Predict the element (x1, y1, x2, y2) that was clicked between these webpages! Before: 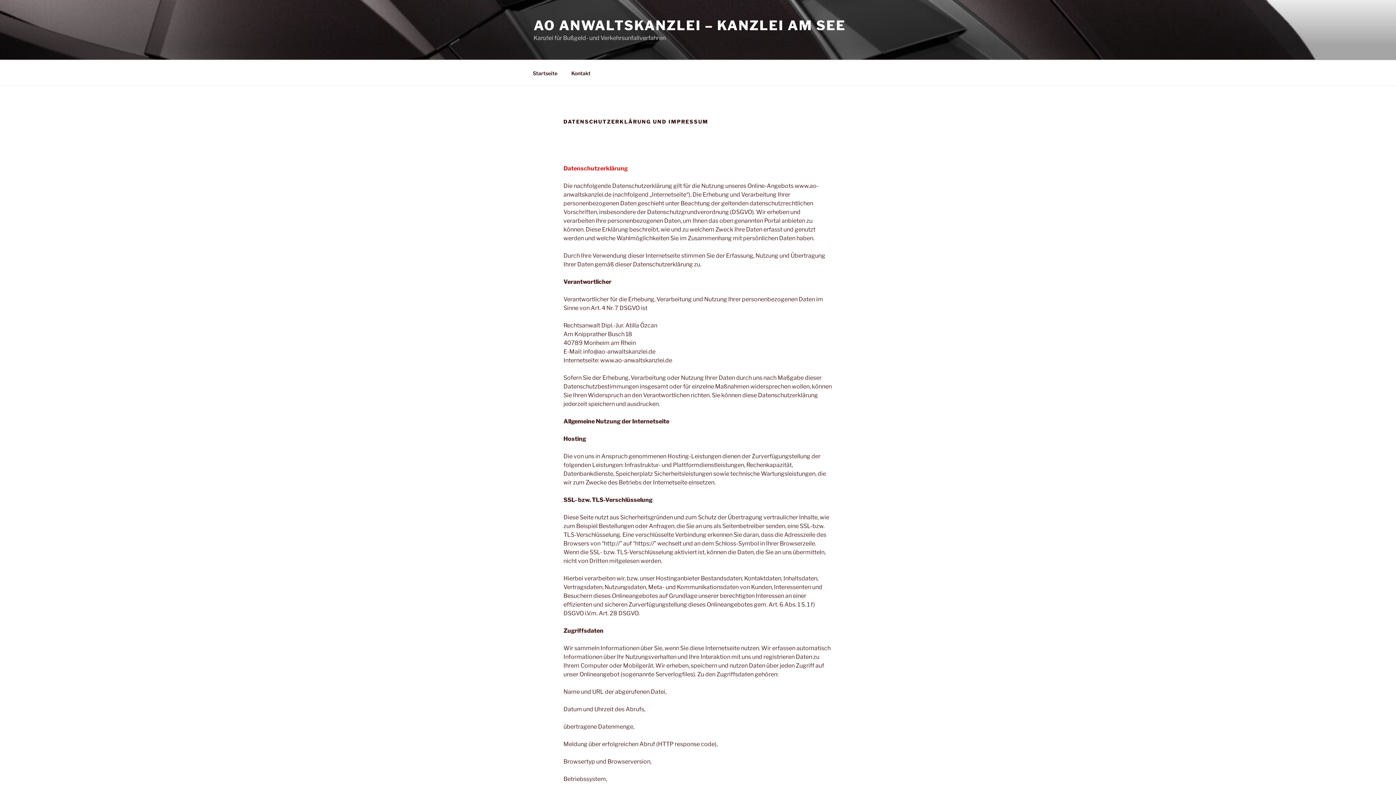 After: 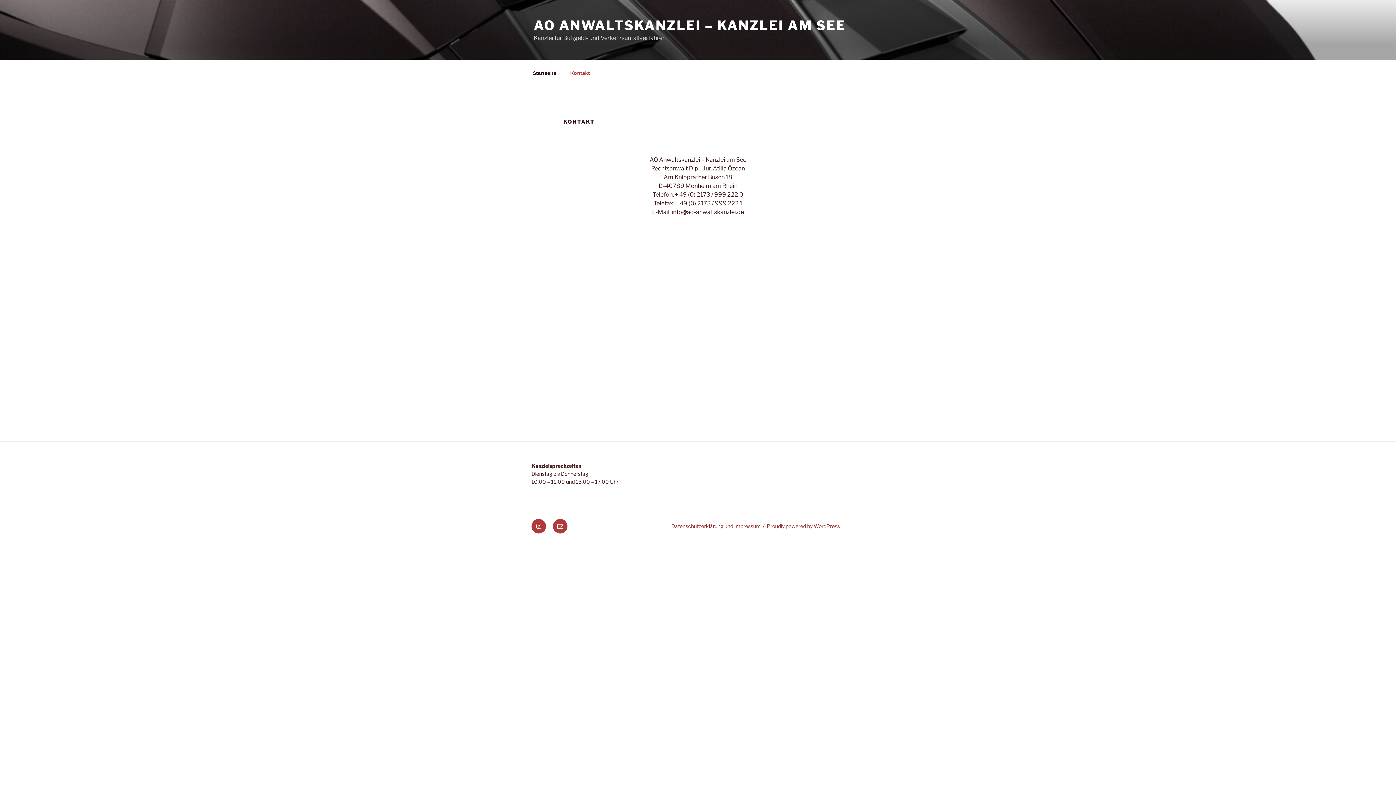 Action: label: Kontakt bbox: (565, 64, 597, 82)